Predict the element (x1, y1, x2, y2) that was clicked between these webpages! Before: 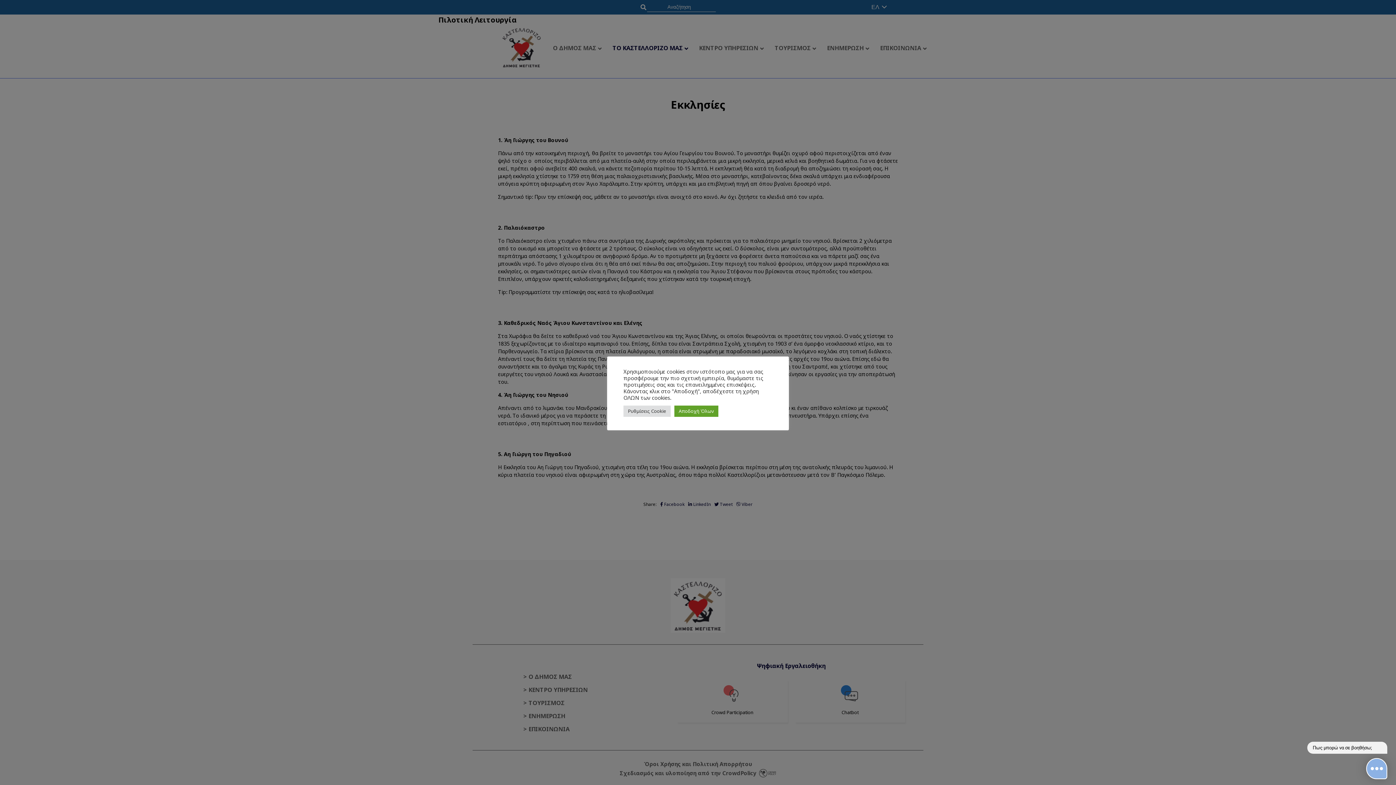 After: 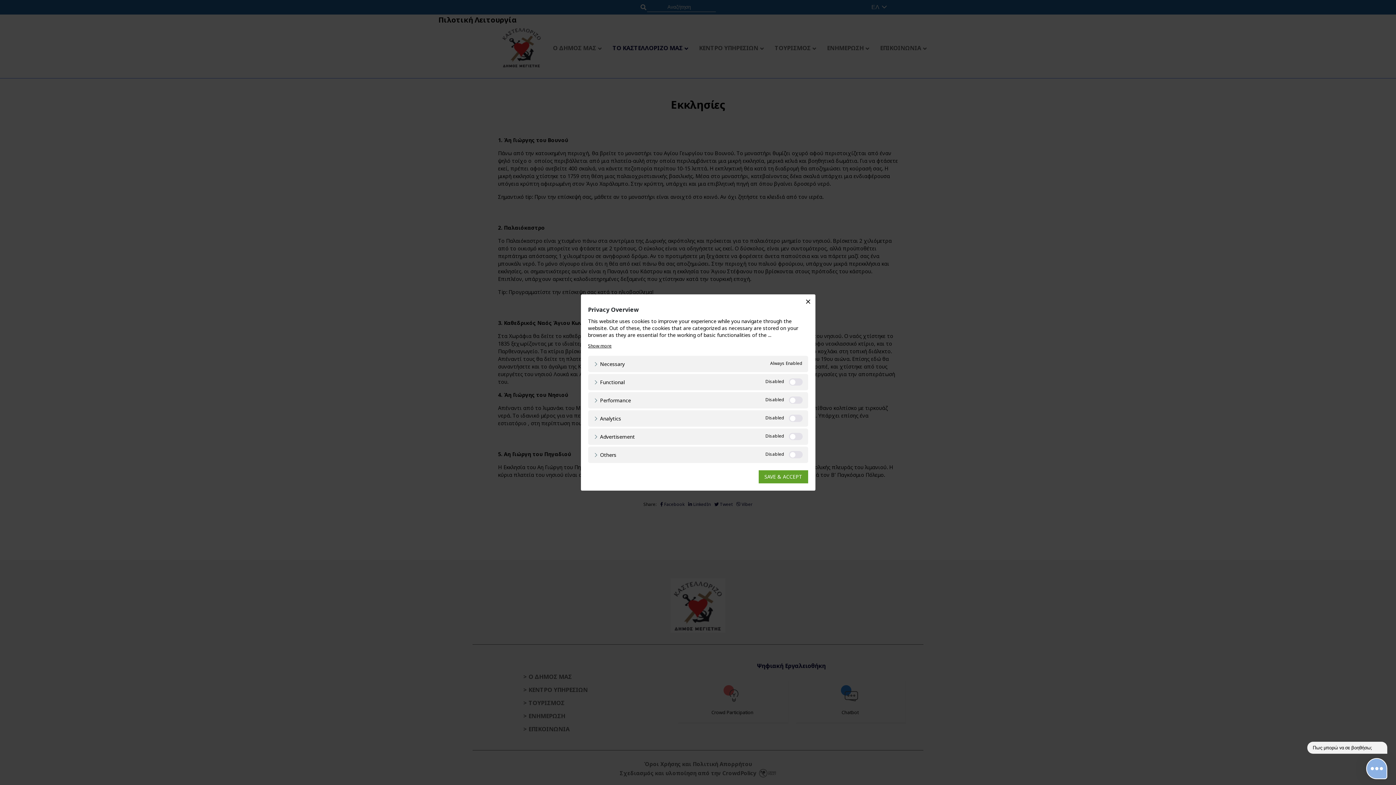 Action: label: Ρυθμίσεις Cookie bbox: (623, 405, 670, 416)